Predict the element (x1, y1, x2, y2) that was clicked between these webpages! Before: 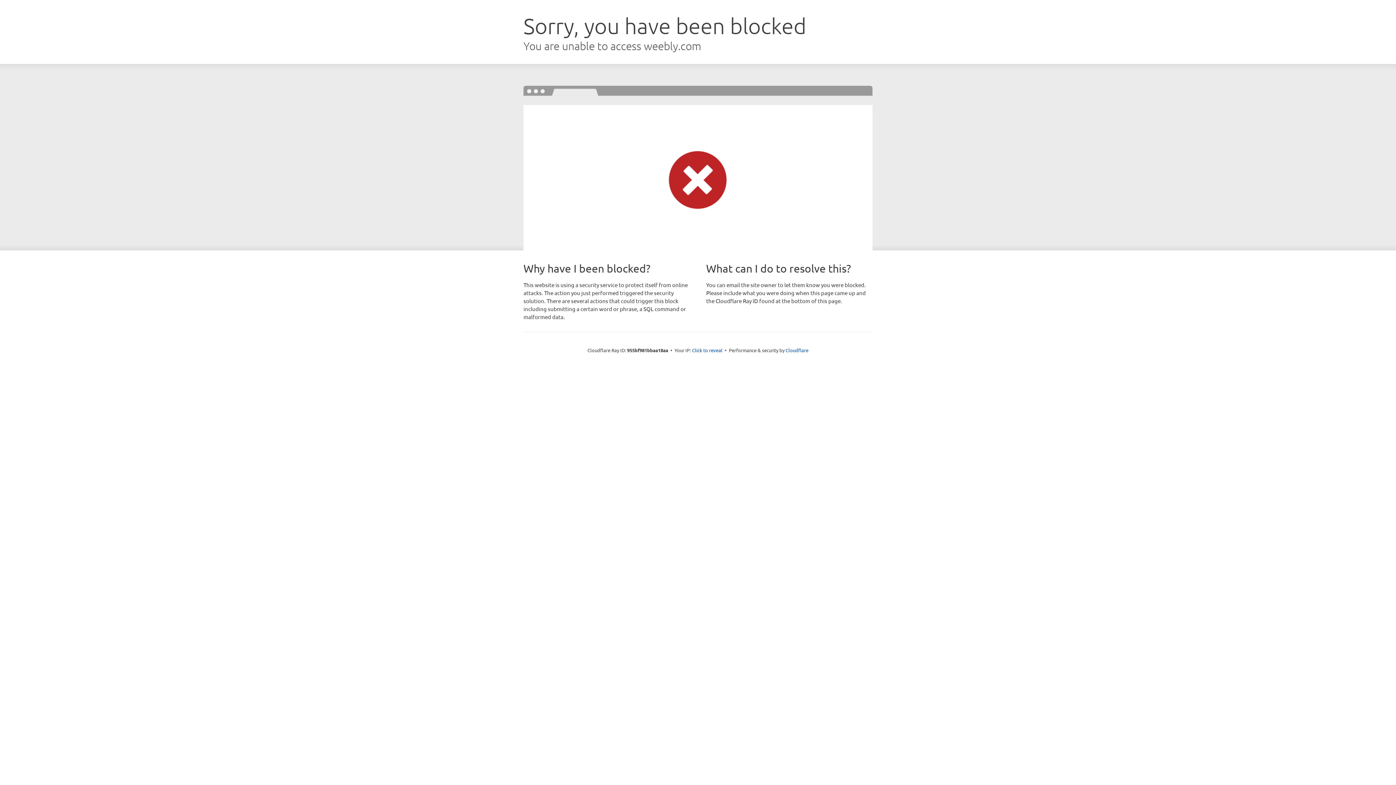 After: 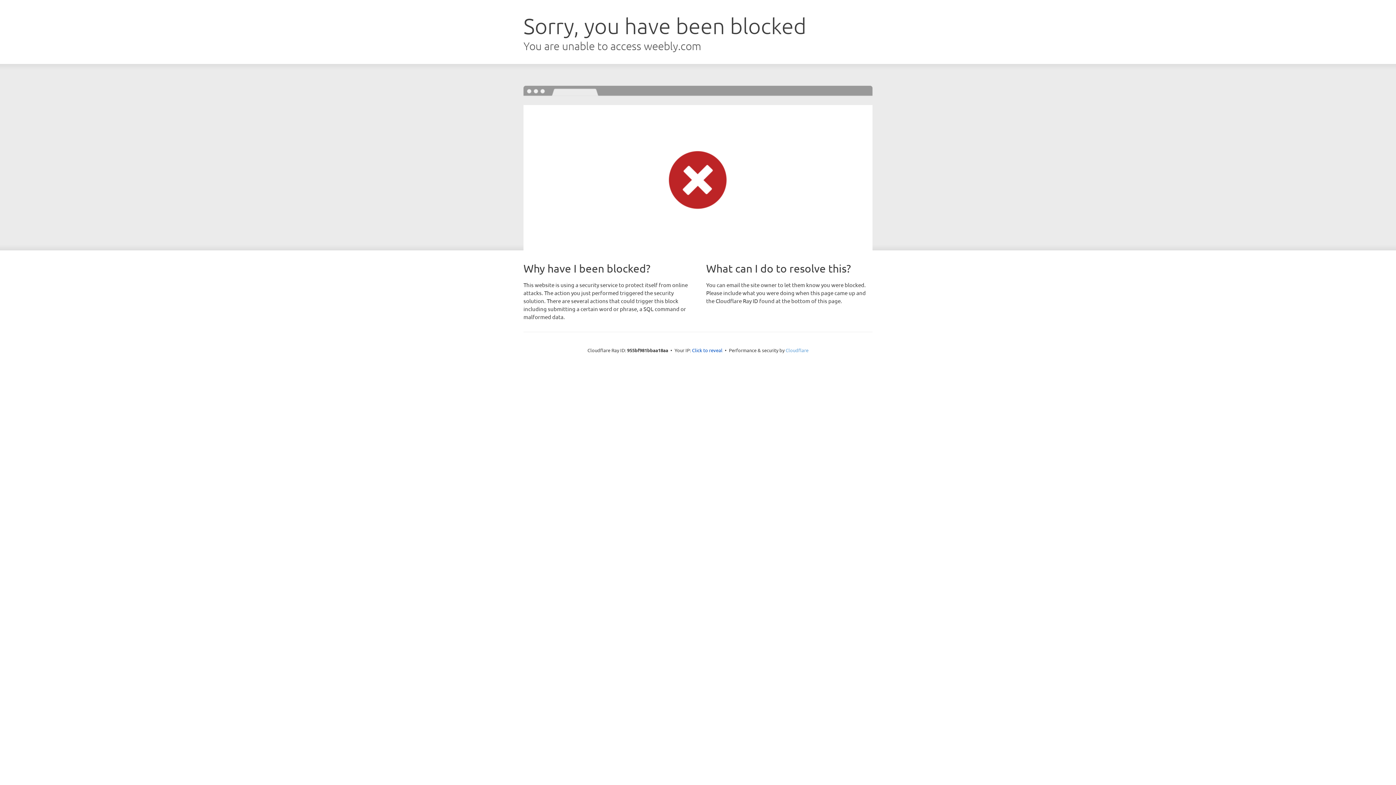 Action: label: Cloudflare bbox: (785, 347, 808, 353)